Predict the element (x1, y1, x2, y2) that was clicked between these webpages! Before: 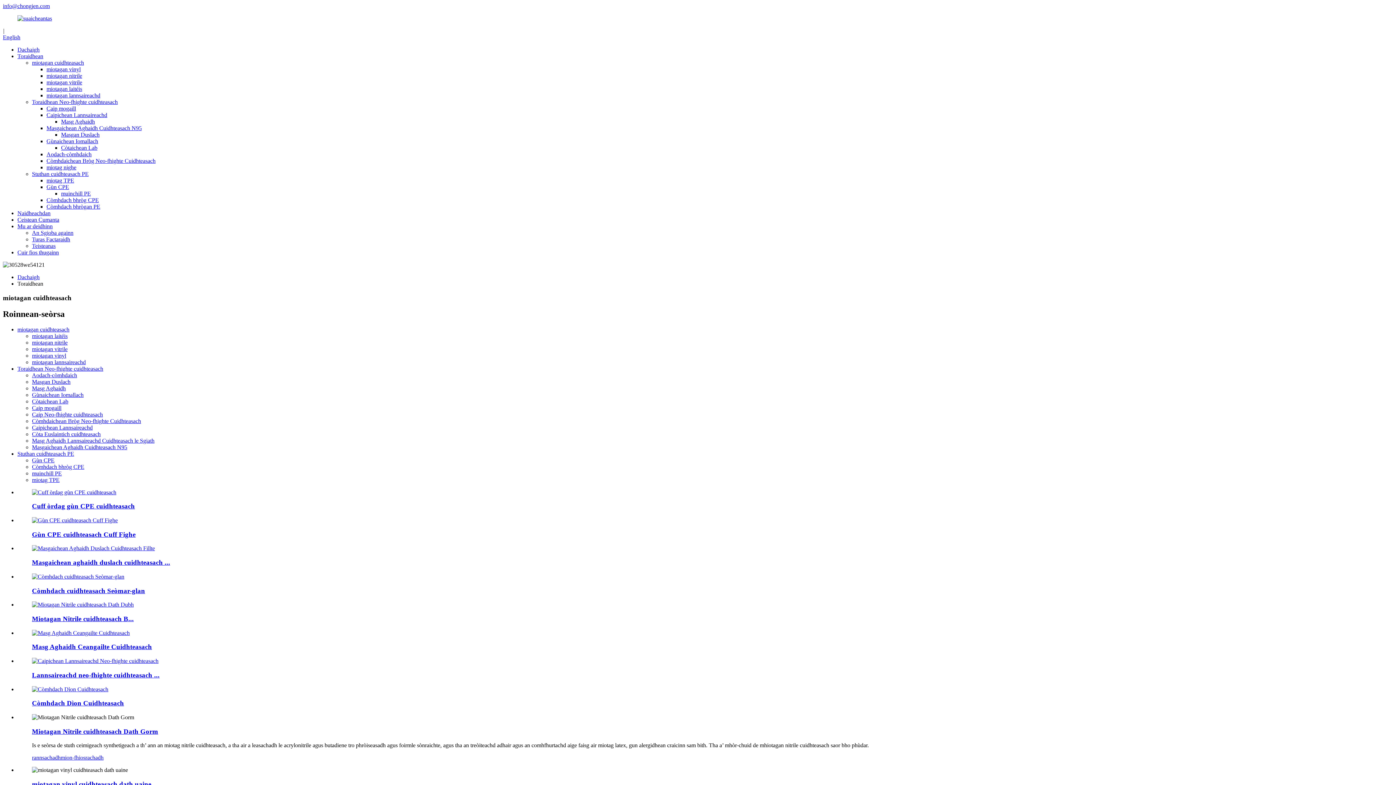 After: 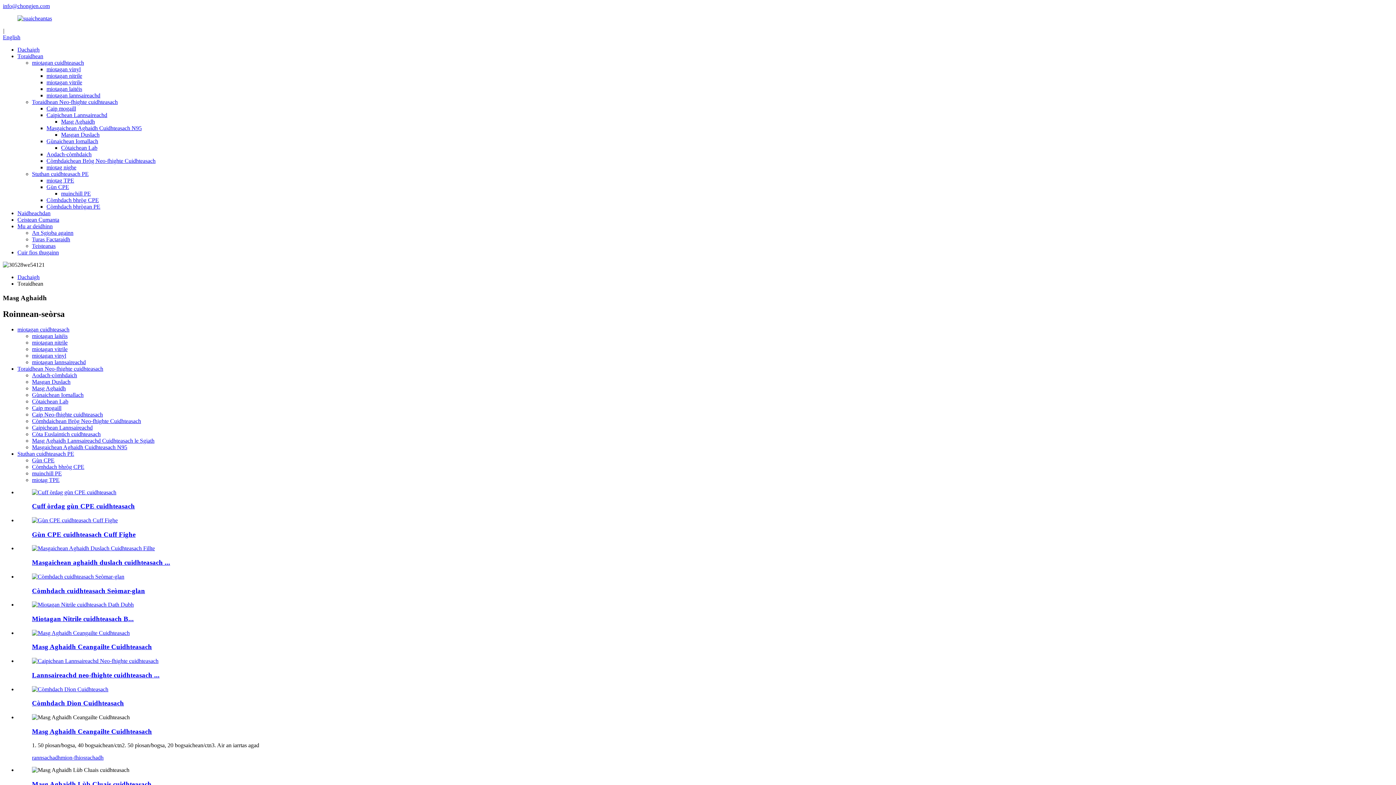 Action: bbox: (32, 385, 65, 391) label: Masg Aghaidh